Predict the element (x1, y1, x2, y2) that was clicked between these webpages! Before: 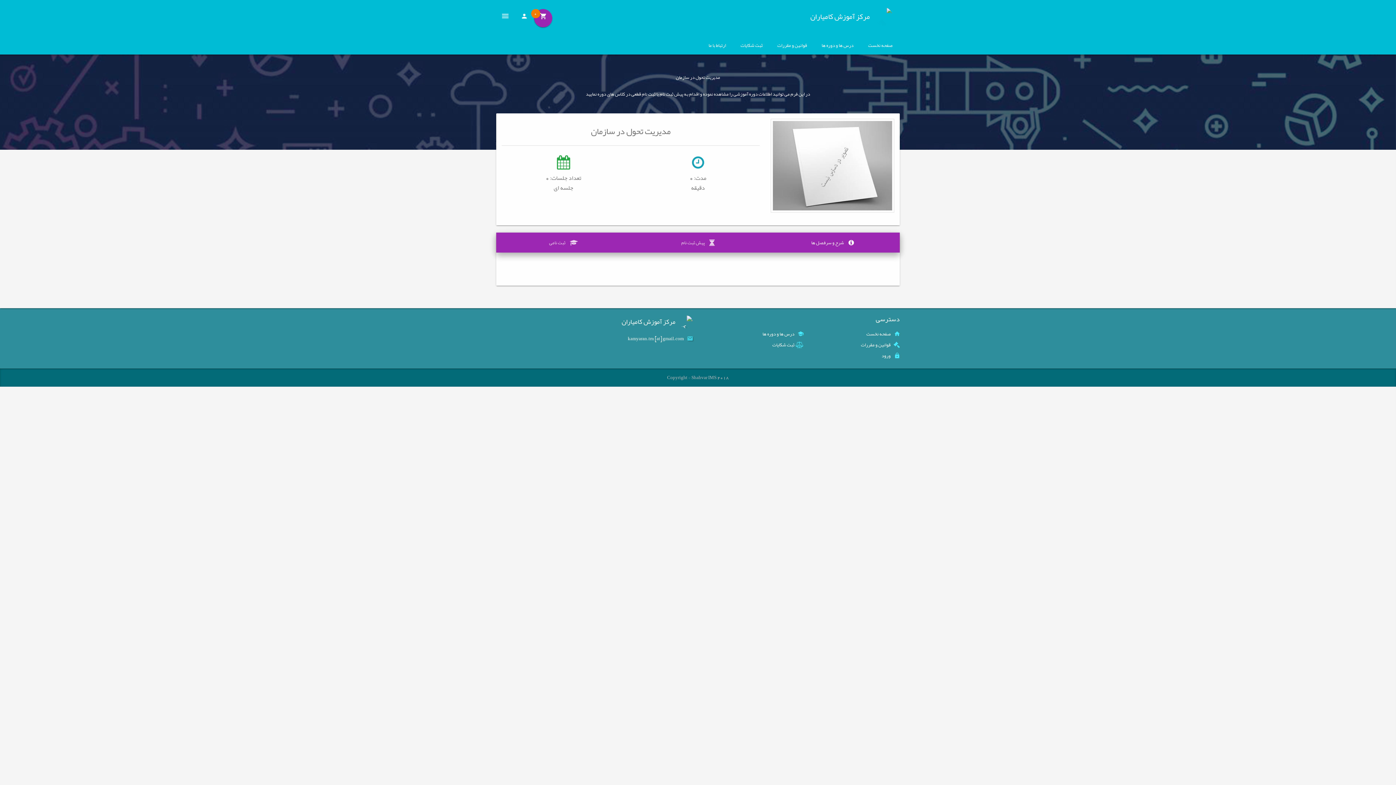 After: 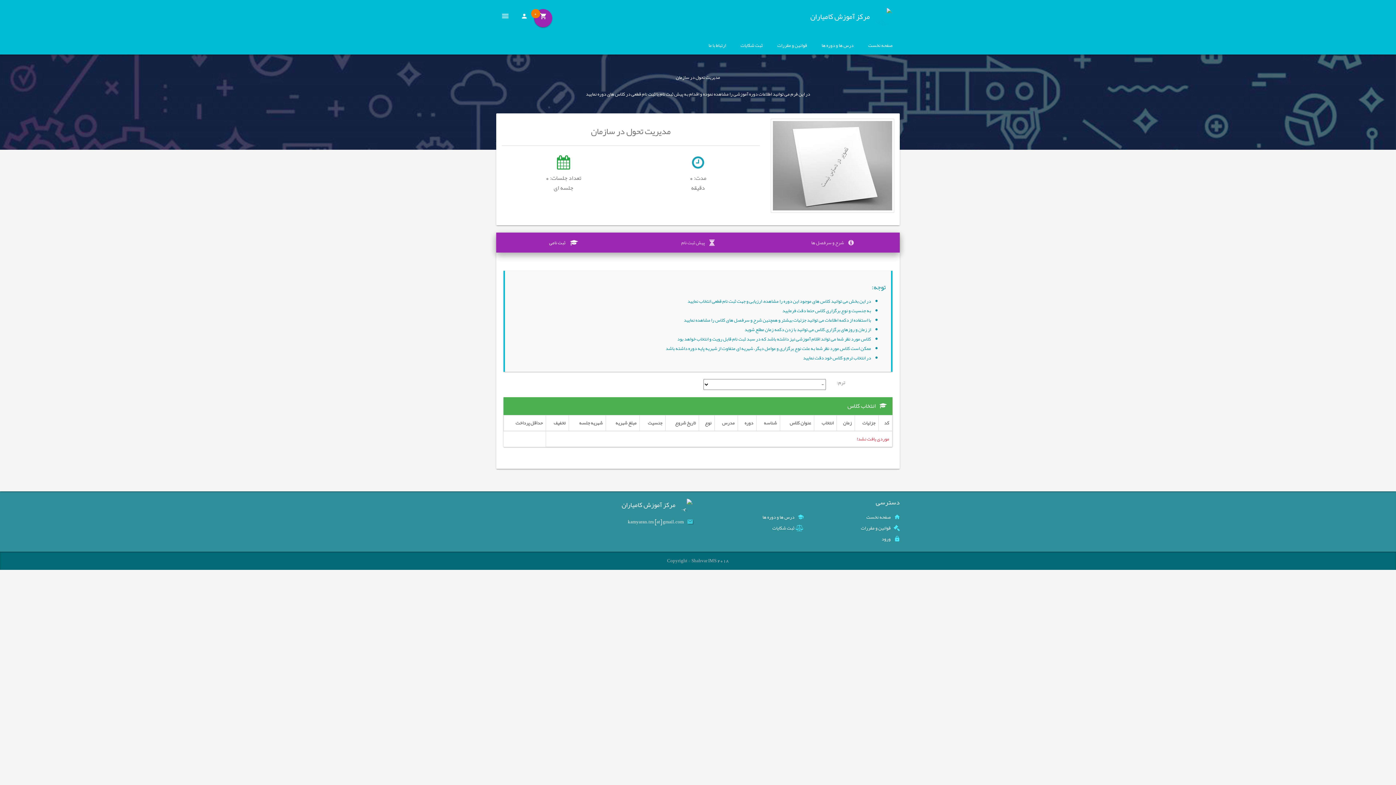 Action: bbox: (496, 232, 630, 253) label:  ثبت نامی